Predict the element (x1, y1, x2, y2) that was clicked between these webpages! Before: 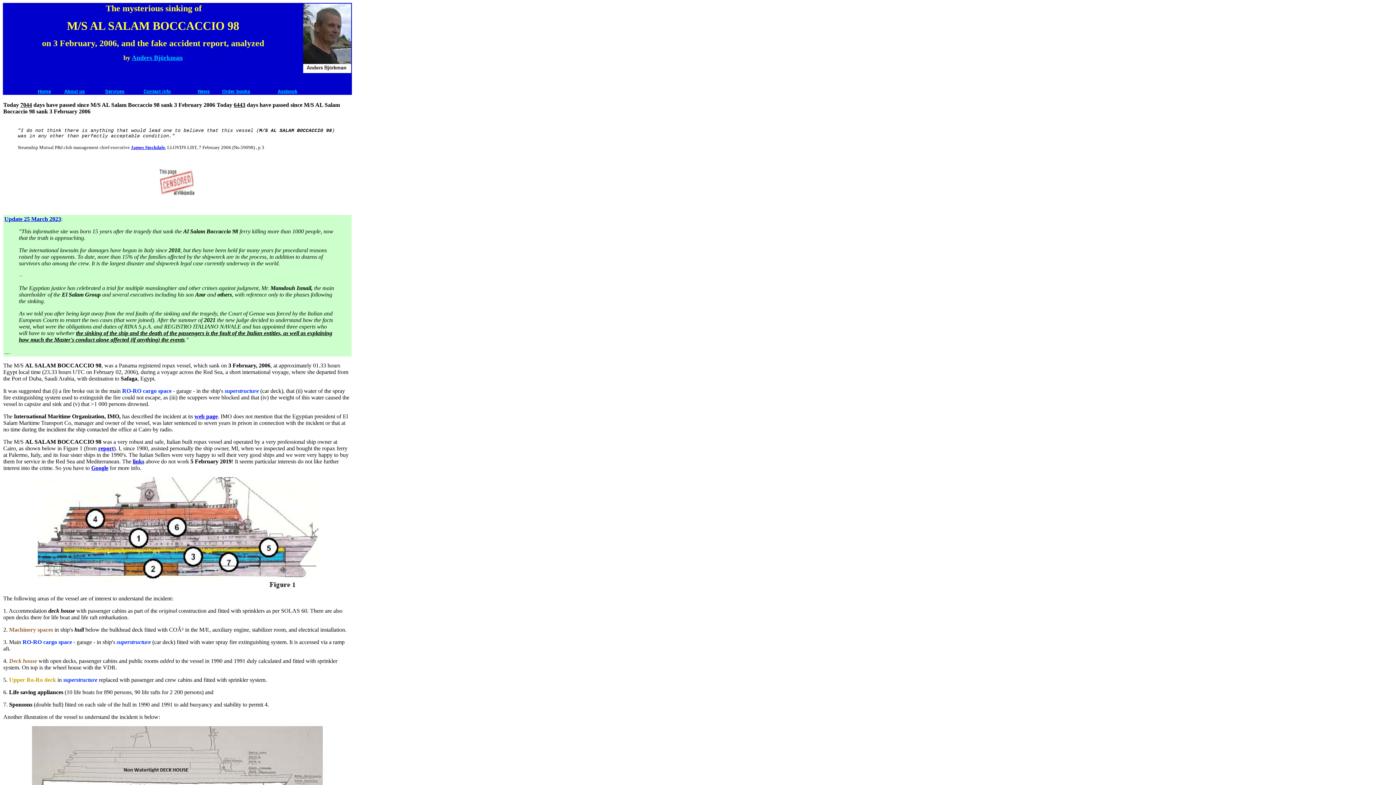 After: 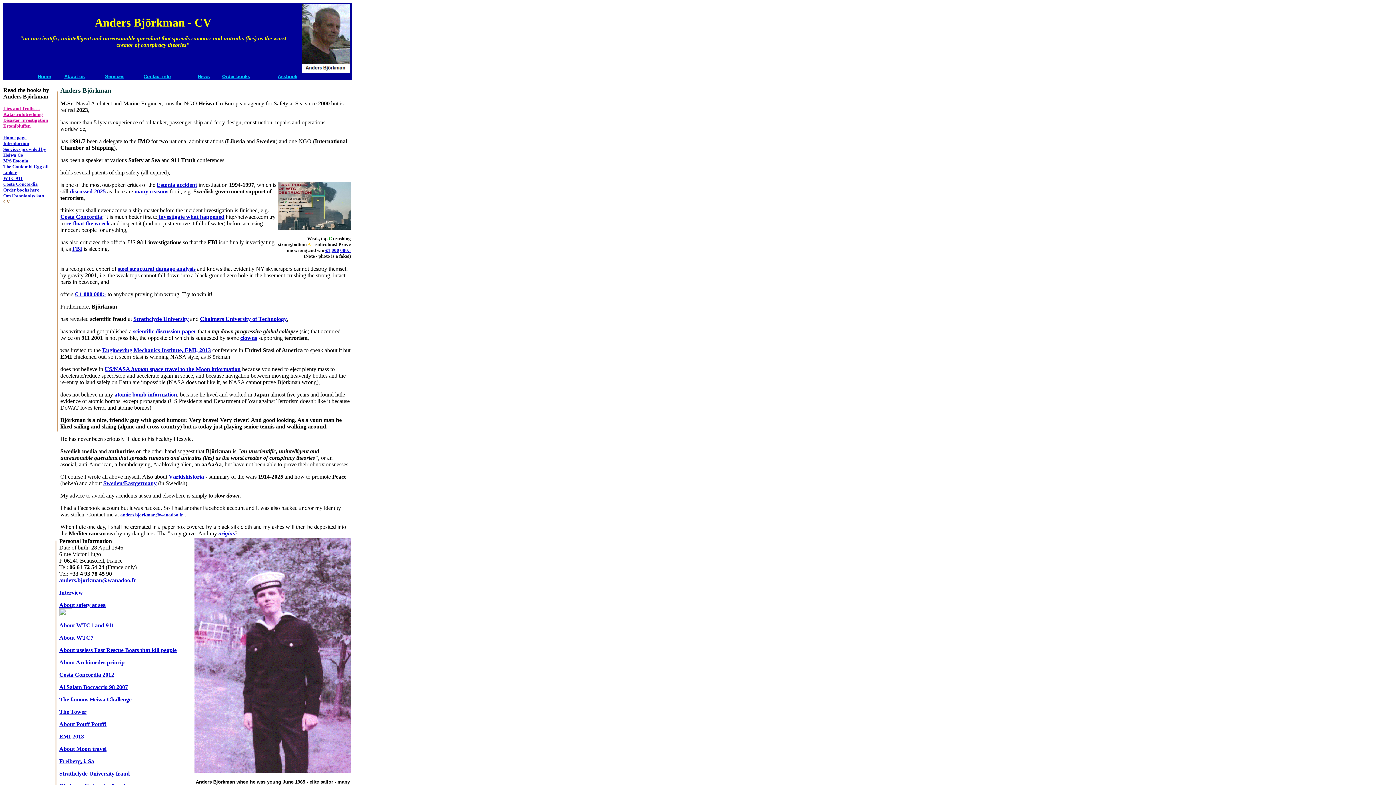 Action: label: Anders Björkman bbox: (131, 54, 182, 61)